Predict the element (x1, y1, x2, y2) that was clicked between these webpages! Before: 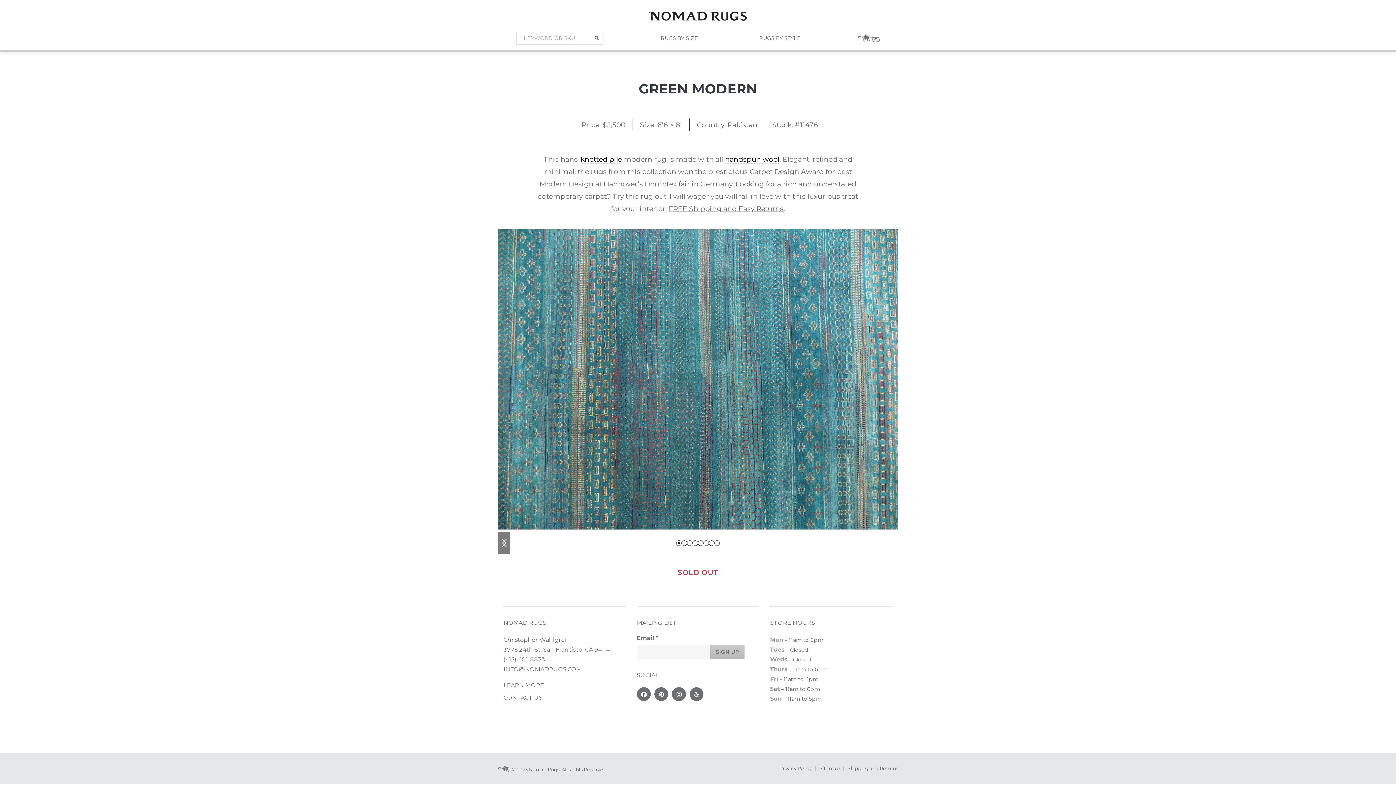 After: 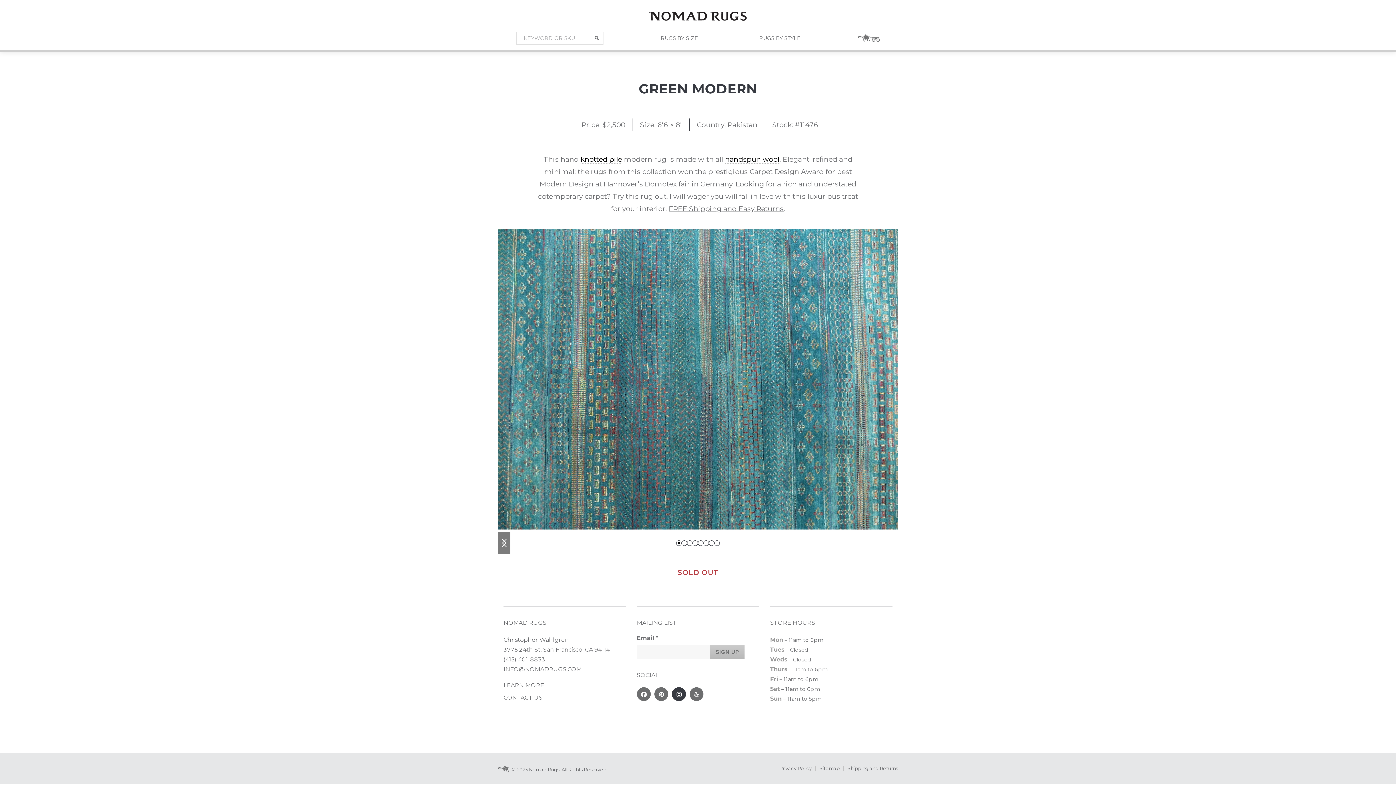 Action: label: Instagram bbox: (672, 687, 686, 701)